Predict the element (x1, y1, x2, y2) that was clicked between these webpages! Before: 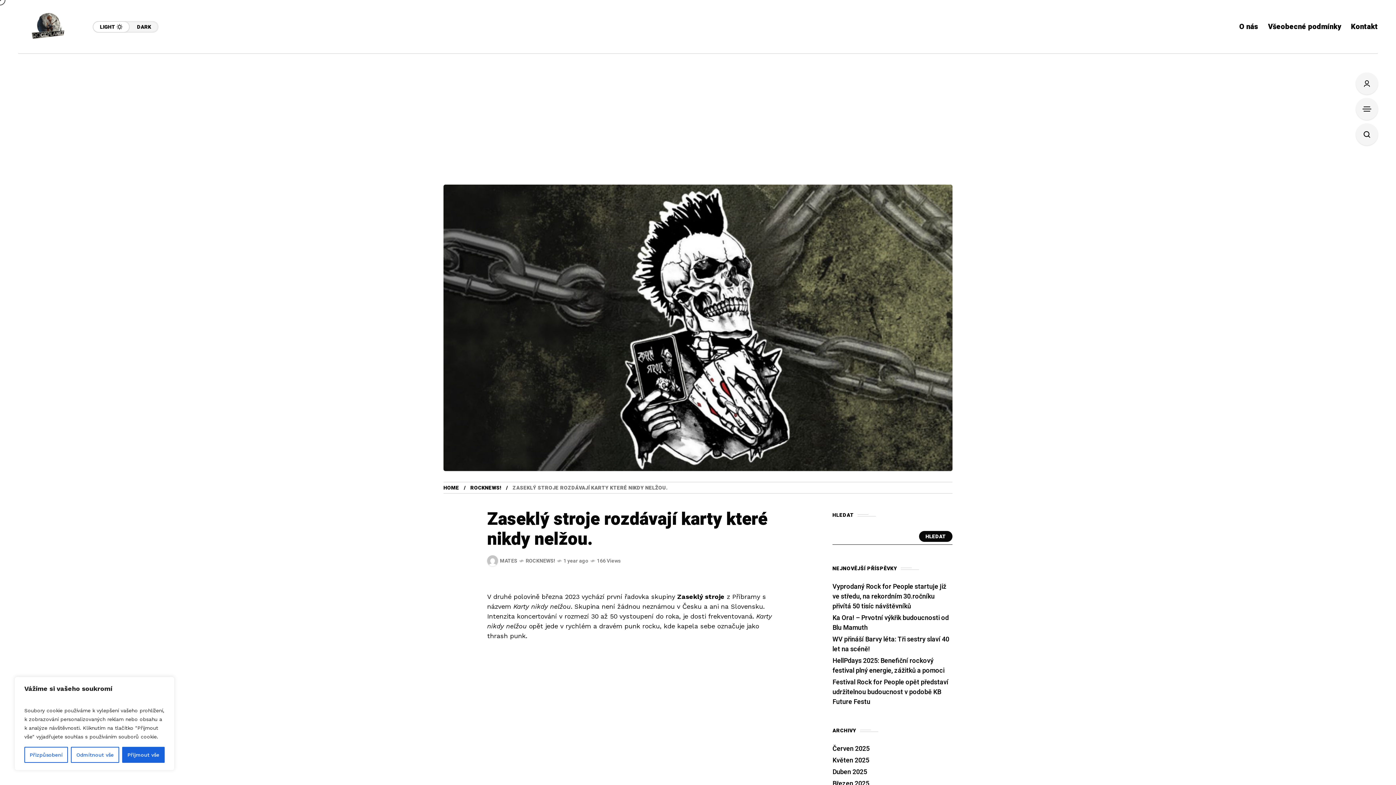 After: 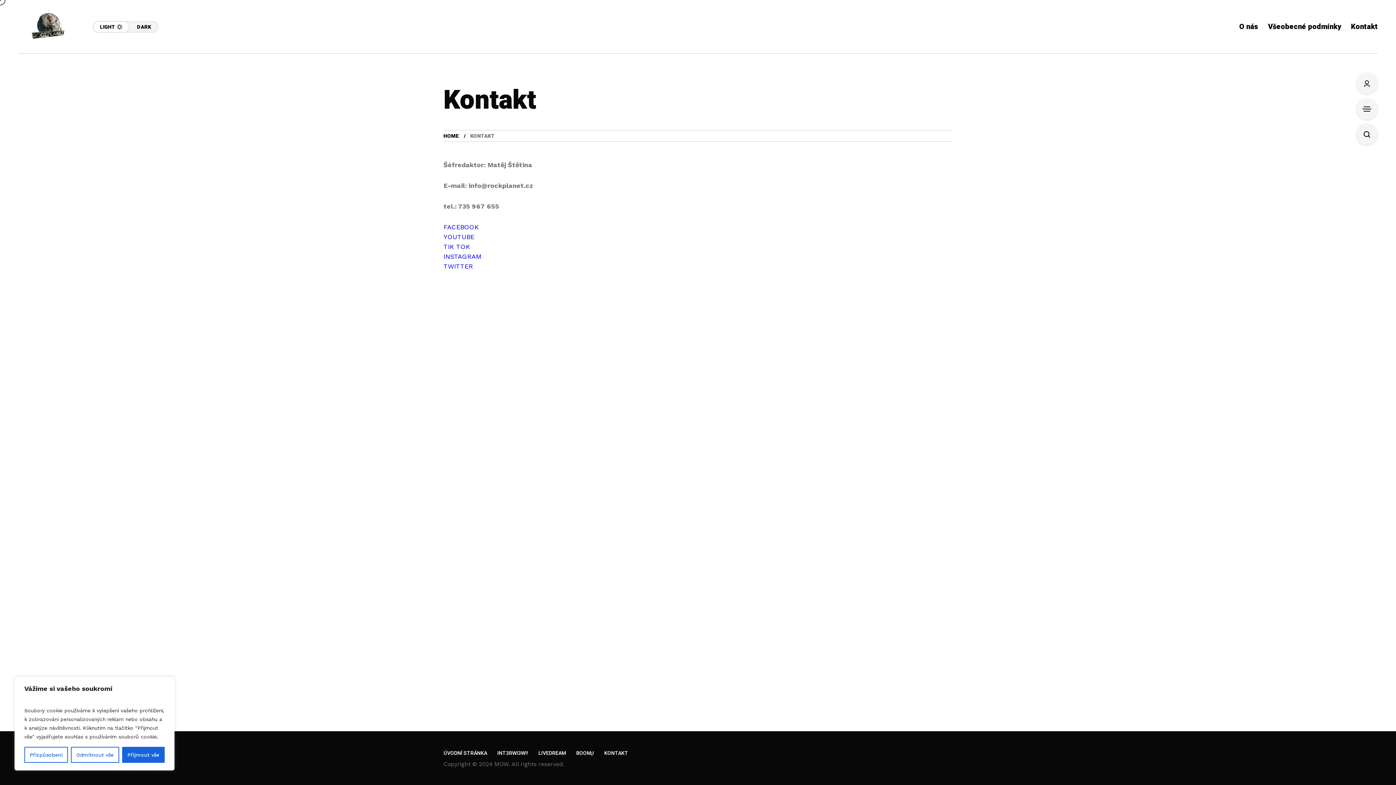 Action: label: Kontakt bbox: (1351, 0, 1378, 53)